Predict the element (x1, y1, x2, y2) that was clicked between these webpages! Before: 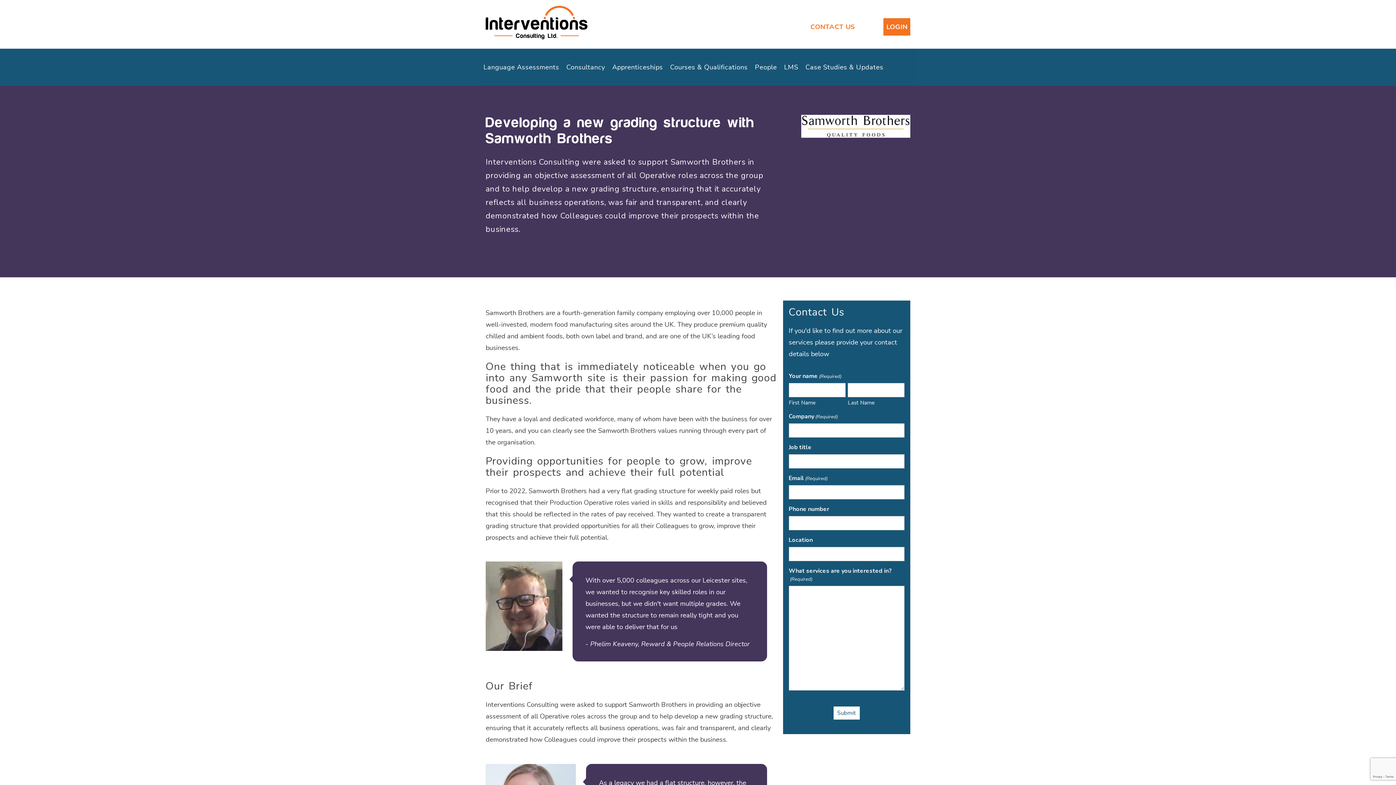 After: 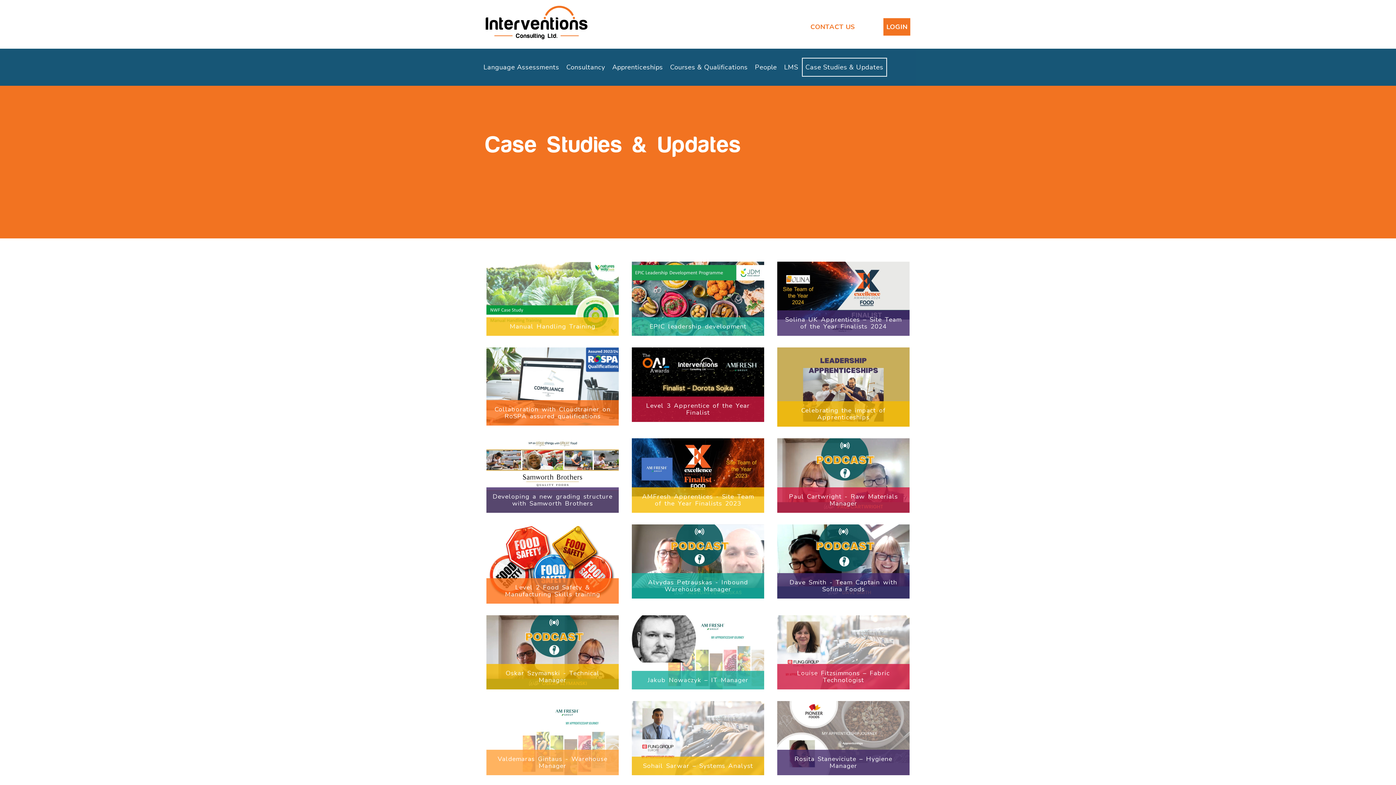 Action: label: Case Studies & Updates bbox: (802, 57, 887, 76)